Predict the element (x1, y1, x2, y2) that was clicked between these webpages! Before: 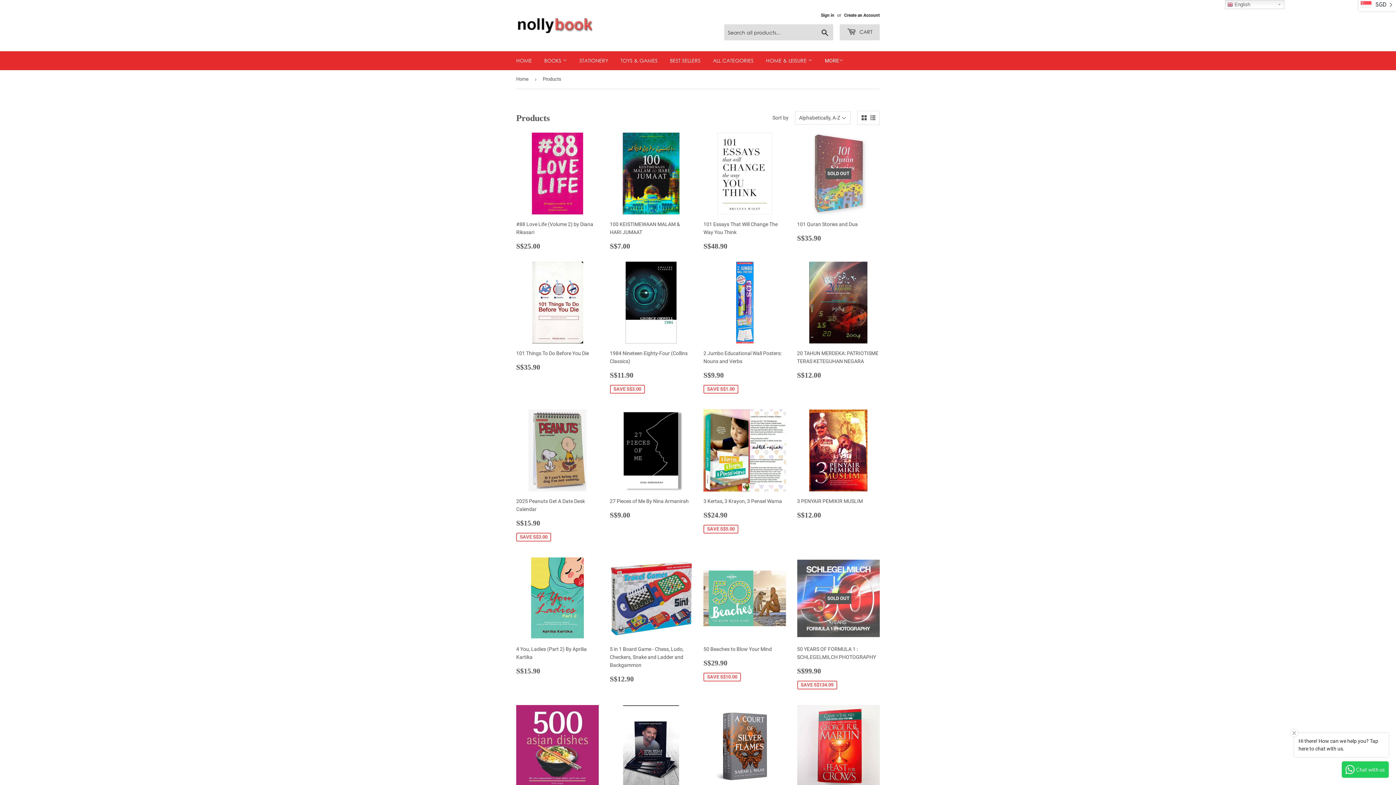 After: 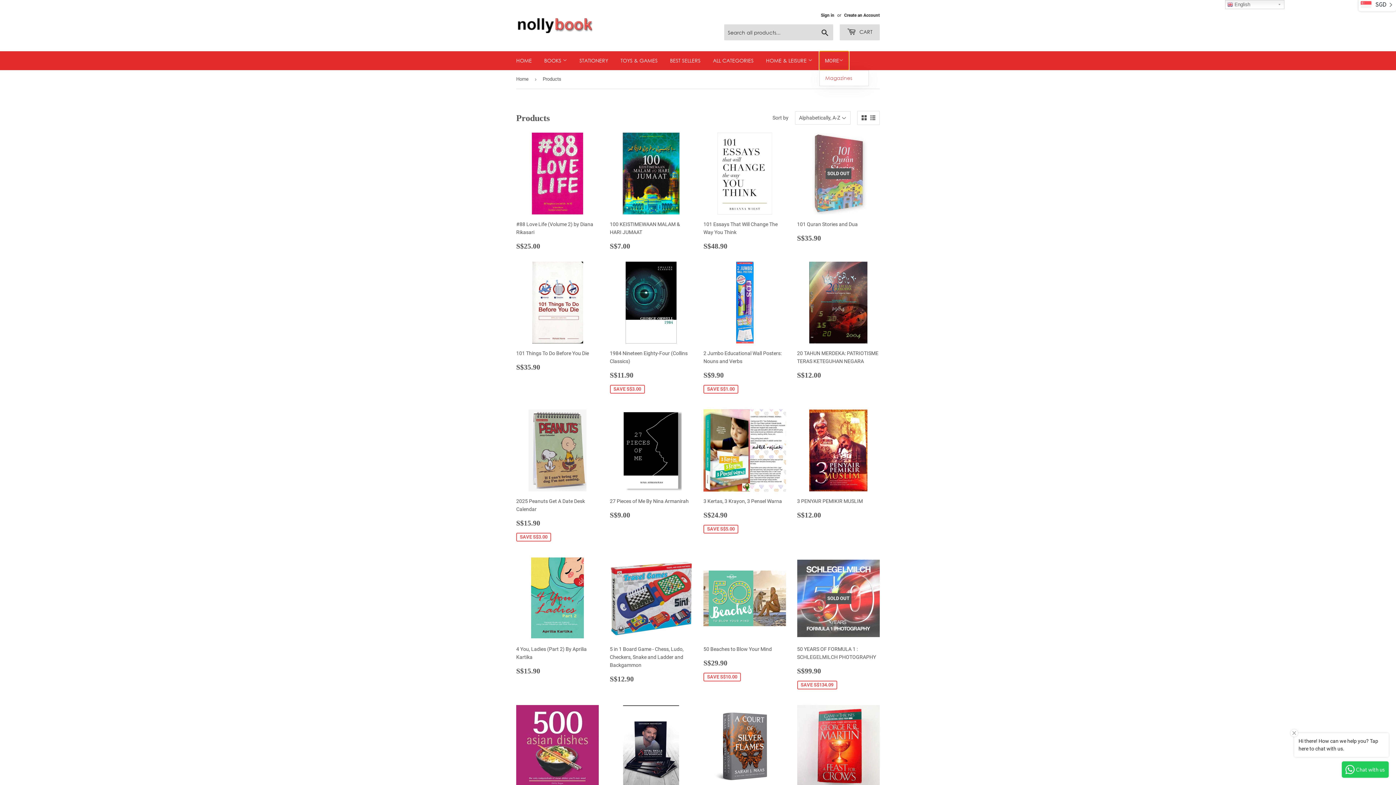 Action: bbox: (819, 51, 849, 70) label: MORE